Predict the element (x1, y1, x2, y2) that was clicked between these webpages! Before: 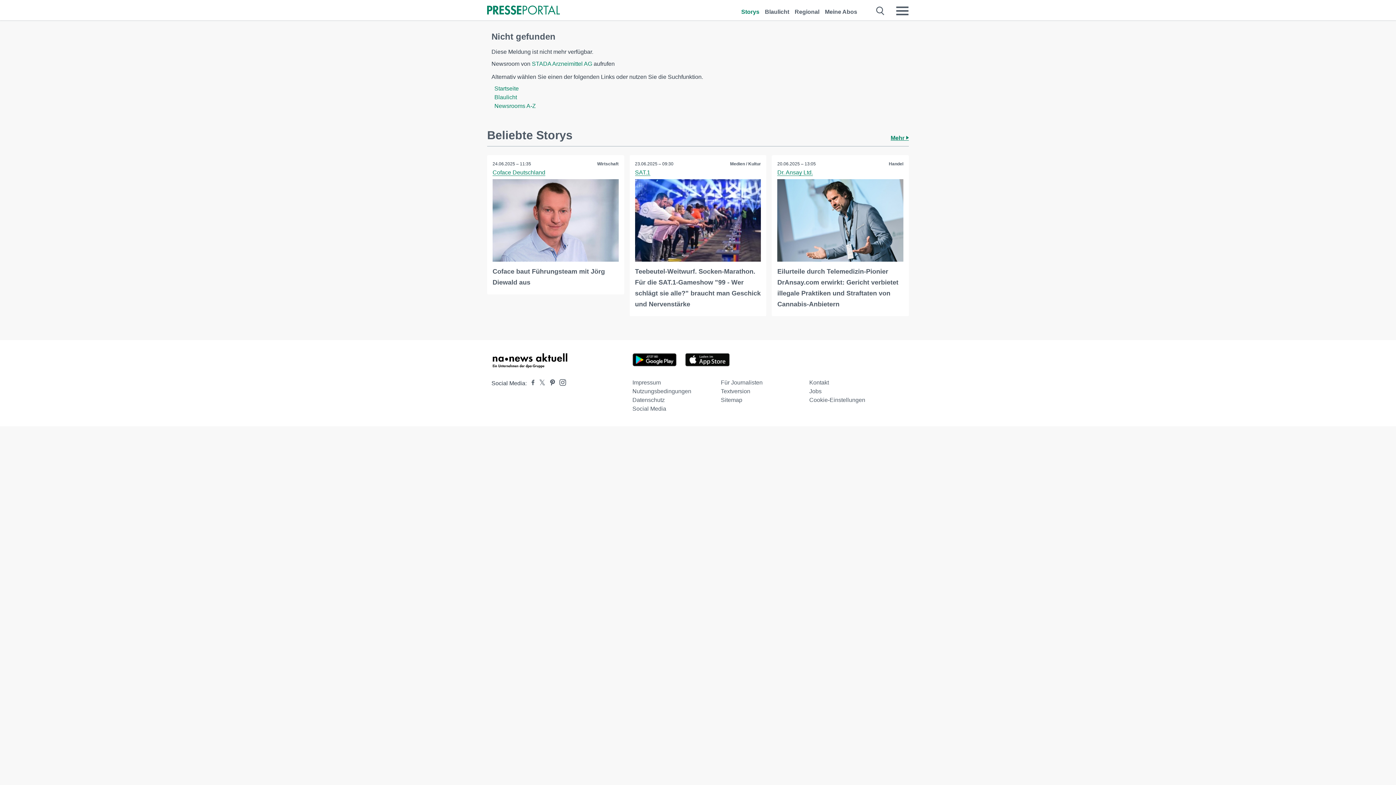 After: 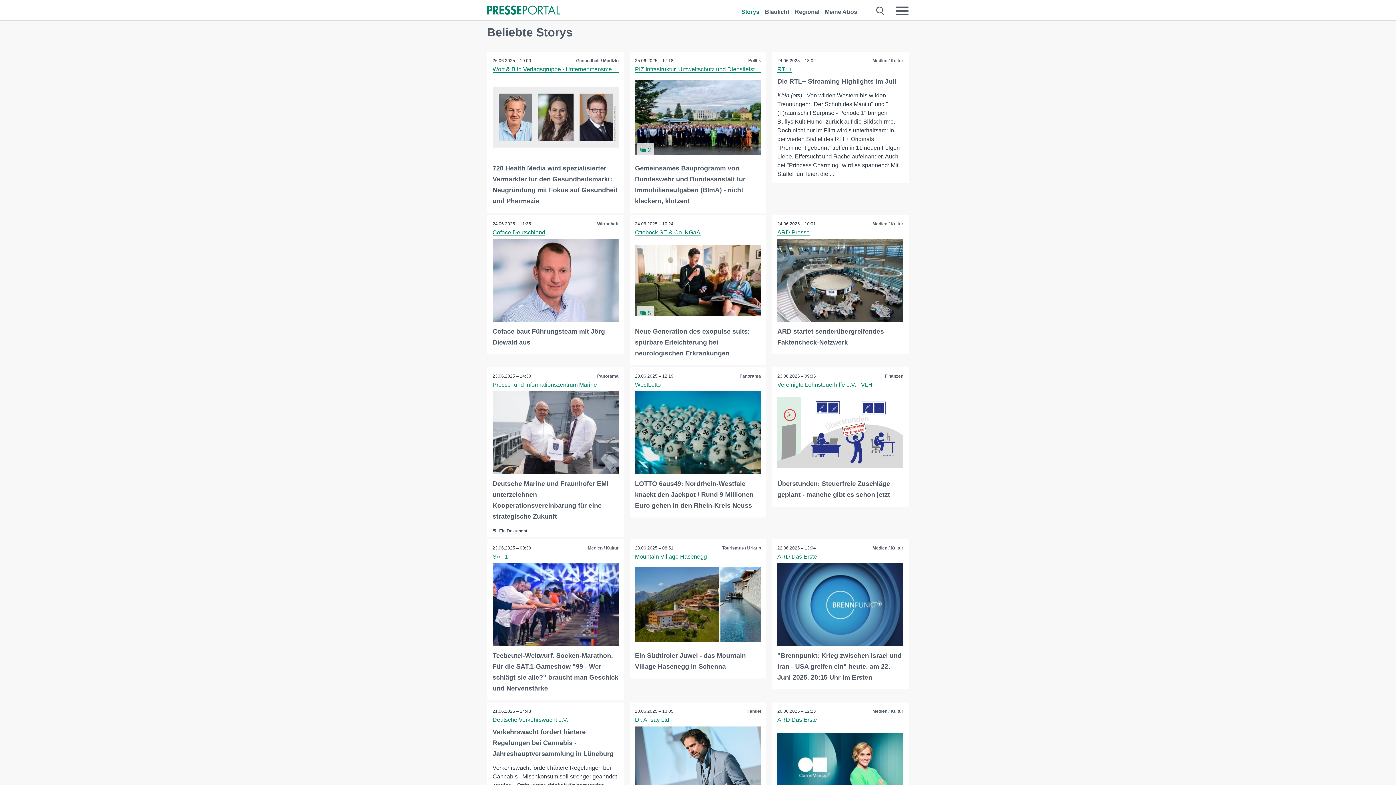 Action: label: Mehr  bbox: (890, 134, 909, 141)